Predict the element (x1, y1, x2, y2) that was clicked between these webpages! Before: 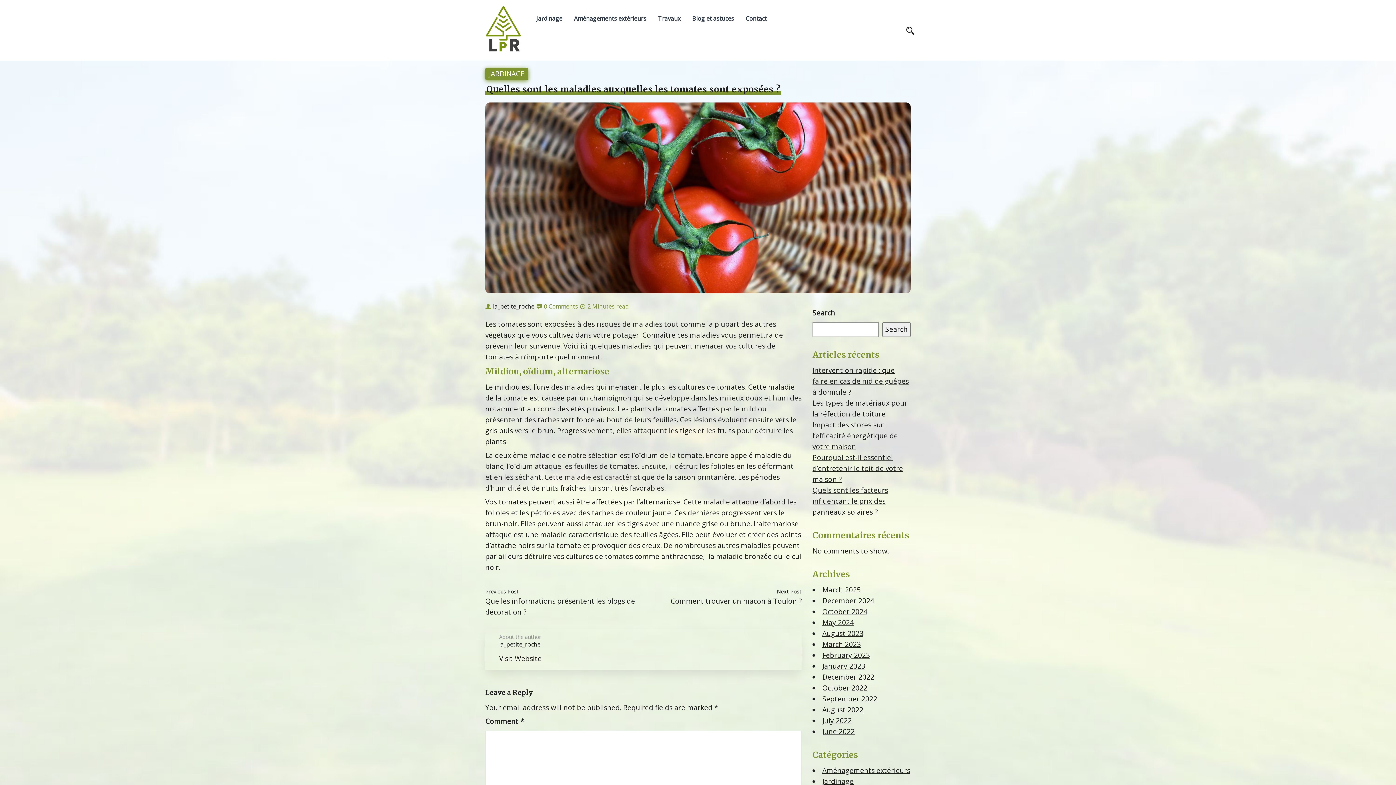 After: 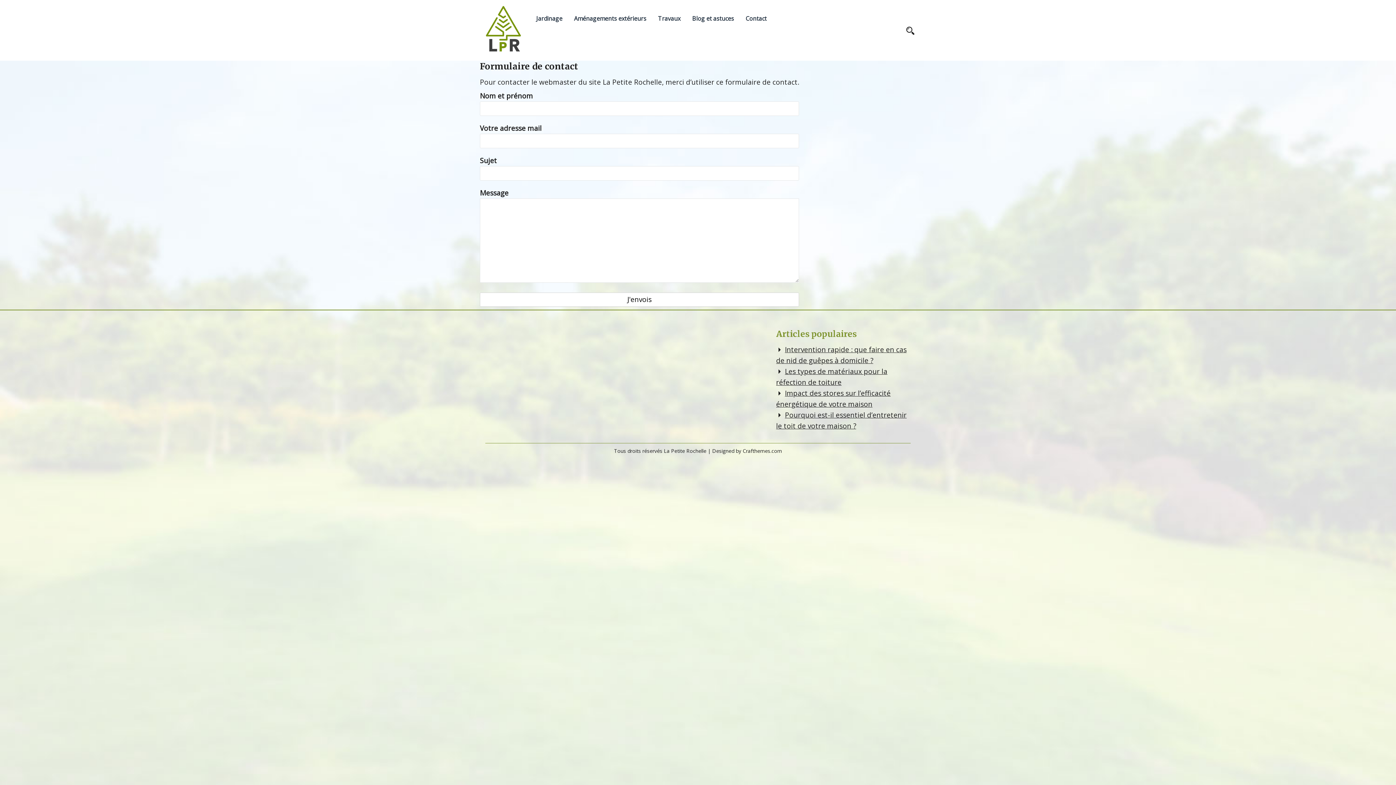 Action: bbox: (740, 5, 772, 32) label: Contact